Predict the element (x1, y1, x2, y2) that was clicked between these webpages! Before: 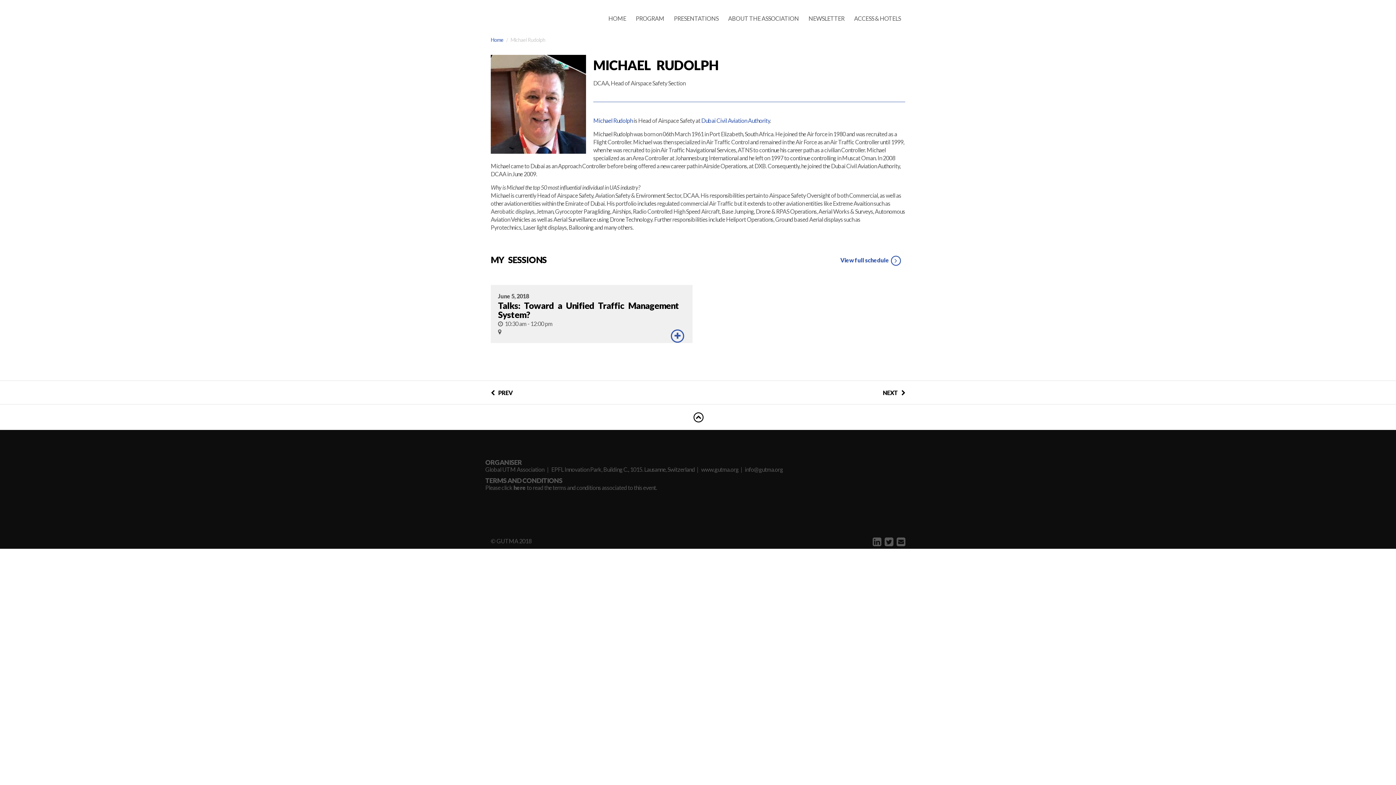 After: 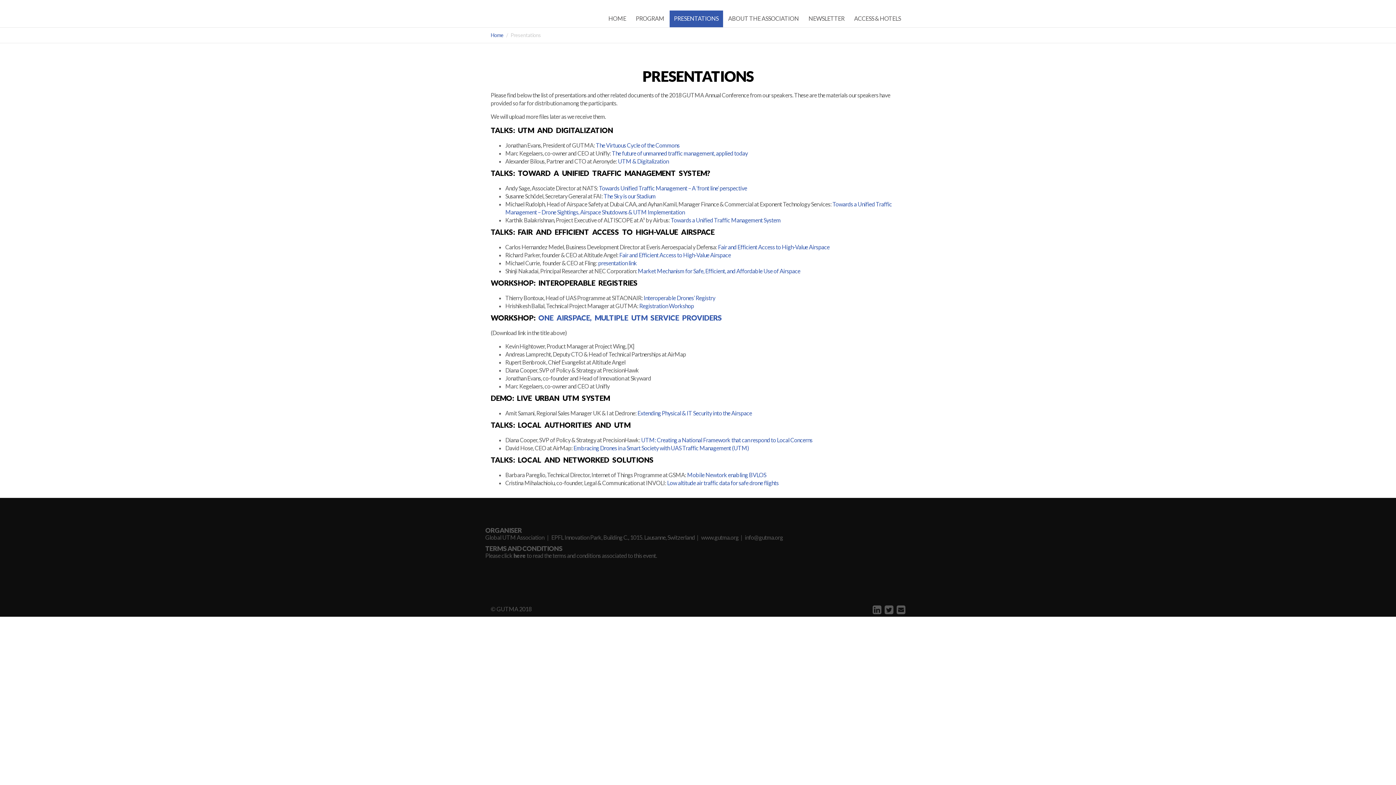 Action: bbox: (669, 10, 723, 27) label: PRESENTATIONS